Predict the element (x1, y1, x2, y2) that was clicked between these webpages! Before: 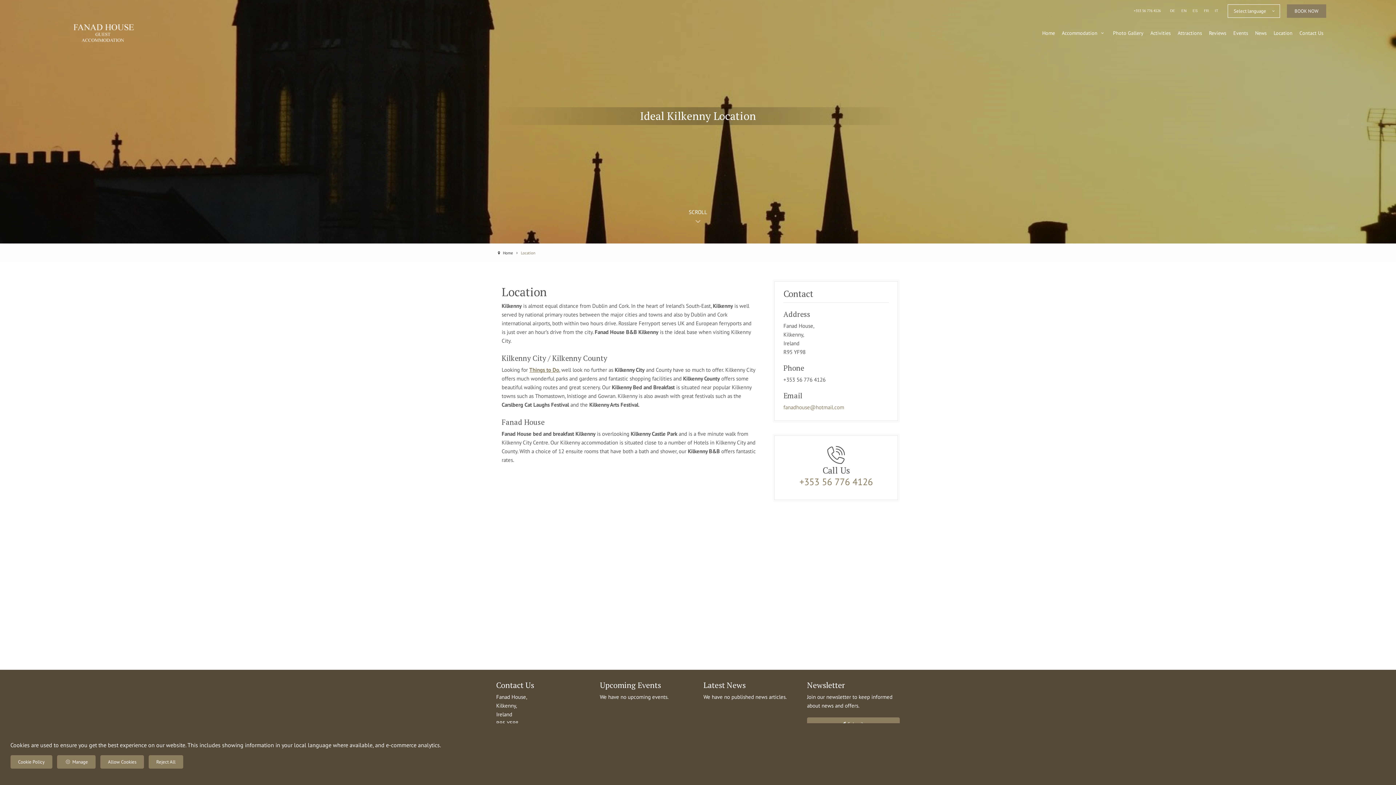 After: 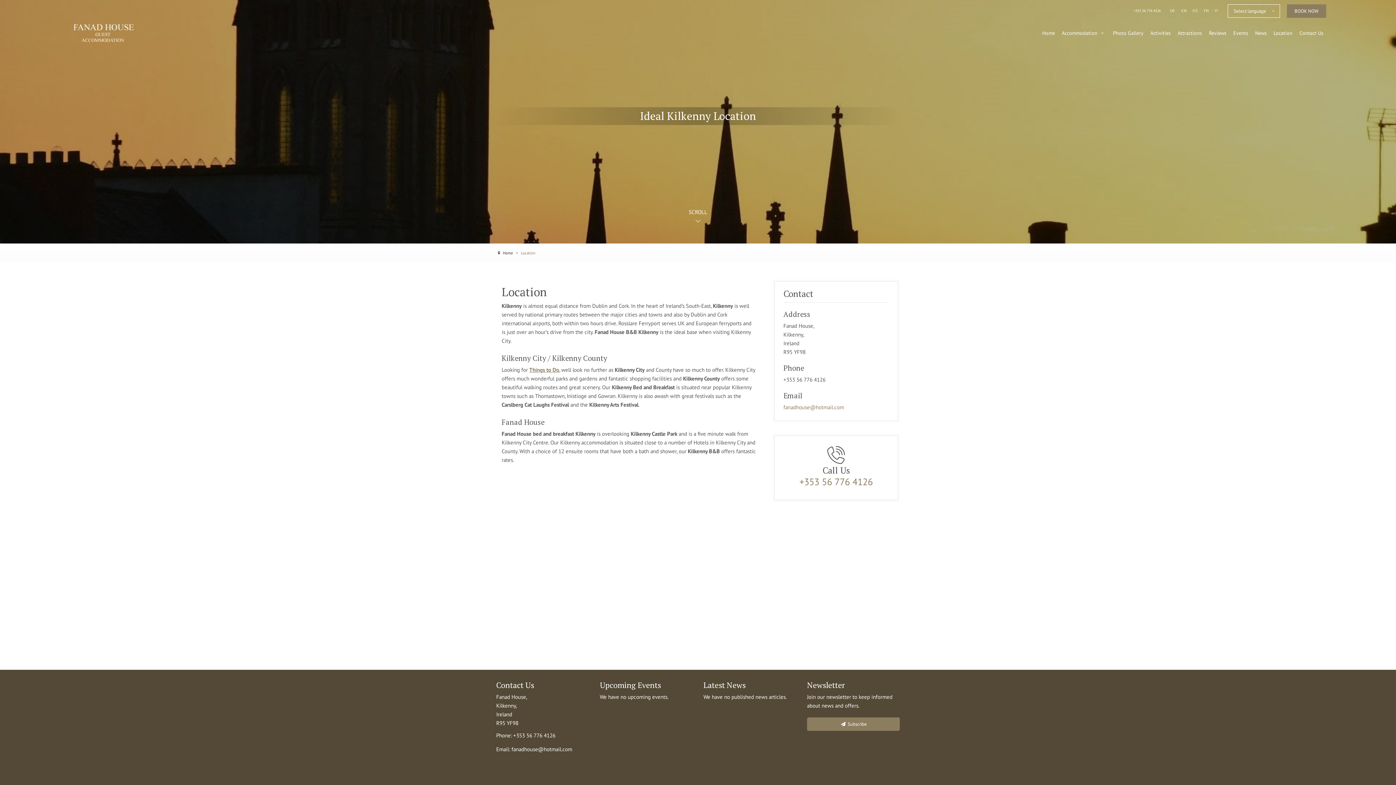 Action: bbox: (100, 755, 144, 769) label: Allow Cookies